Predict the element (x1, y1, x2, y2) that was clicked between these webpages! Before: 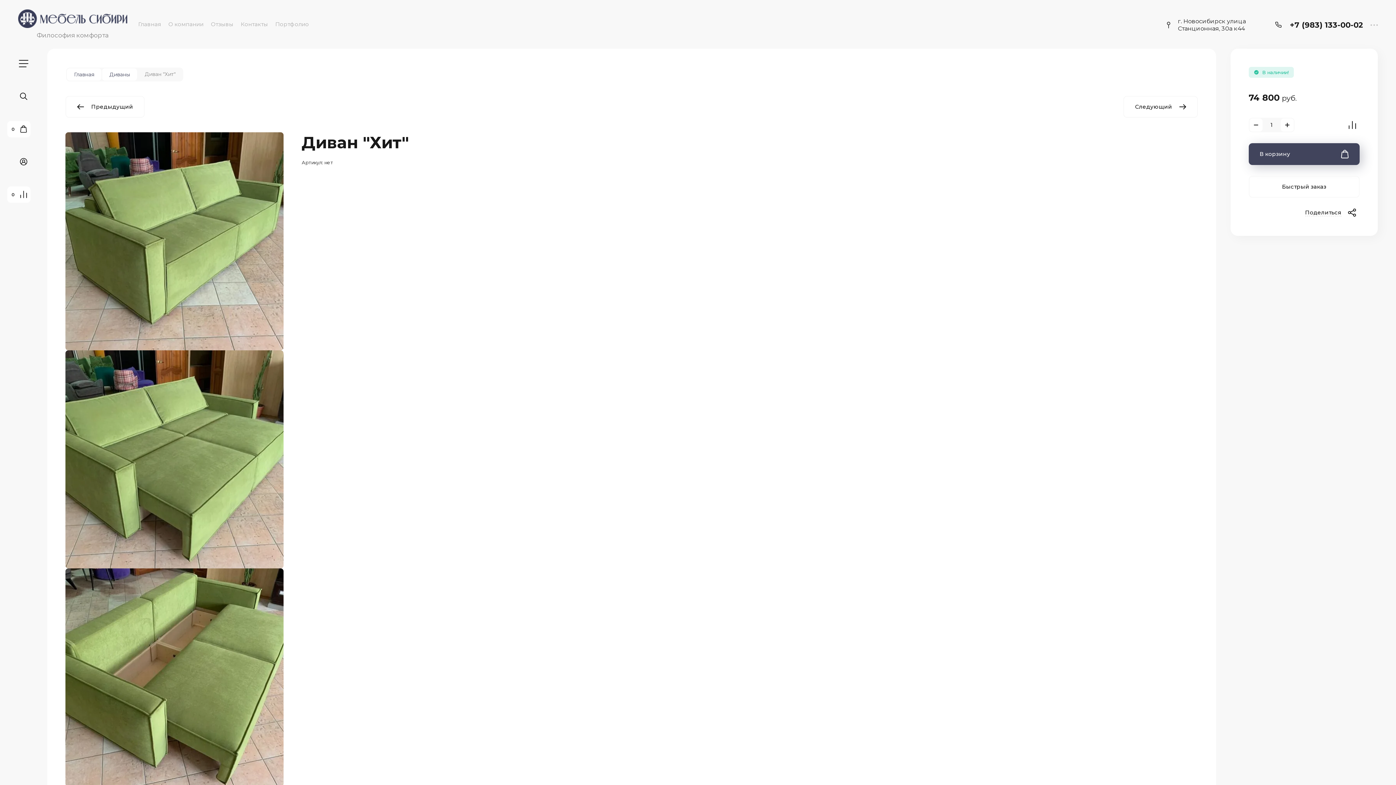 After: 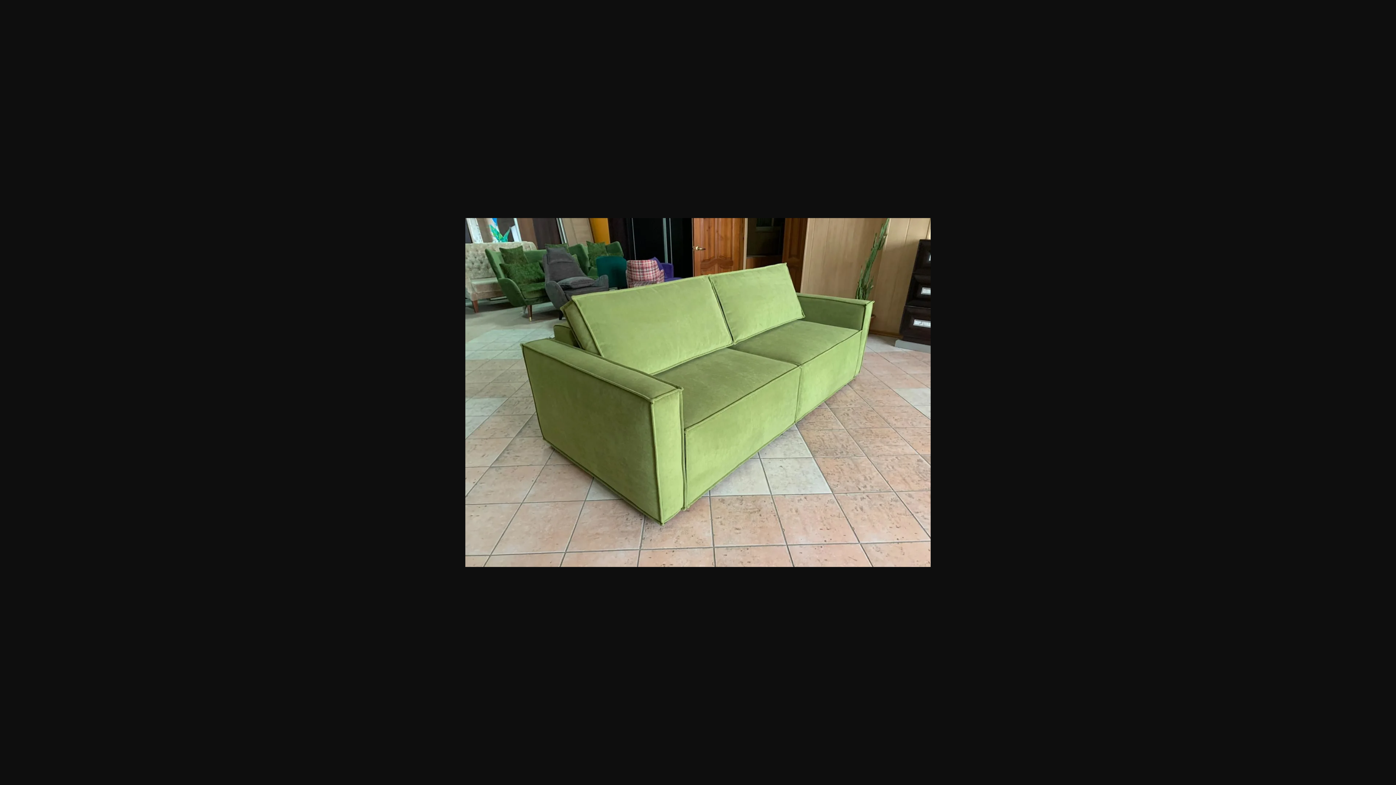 Action: bbox: (65, 132, 283, 350)